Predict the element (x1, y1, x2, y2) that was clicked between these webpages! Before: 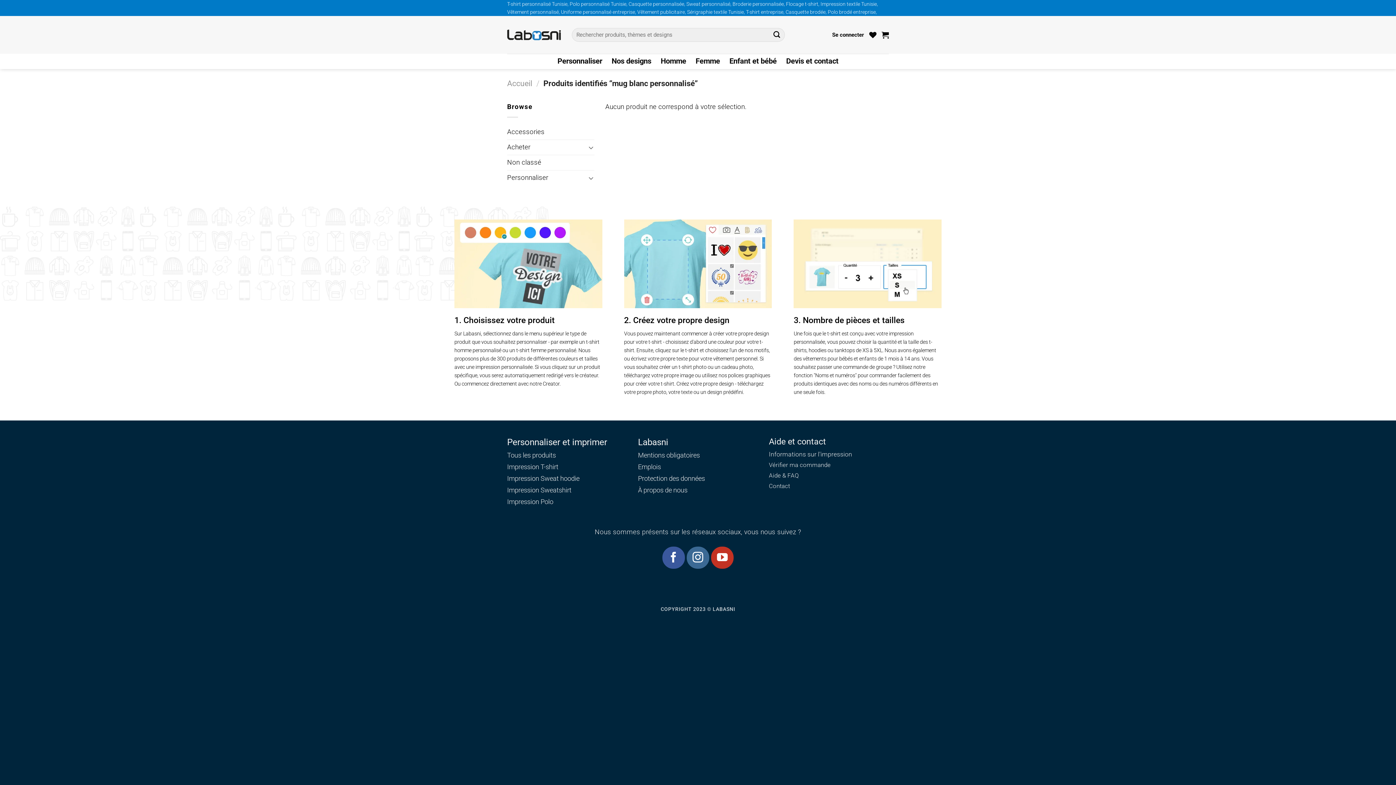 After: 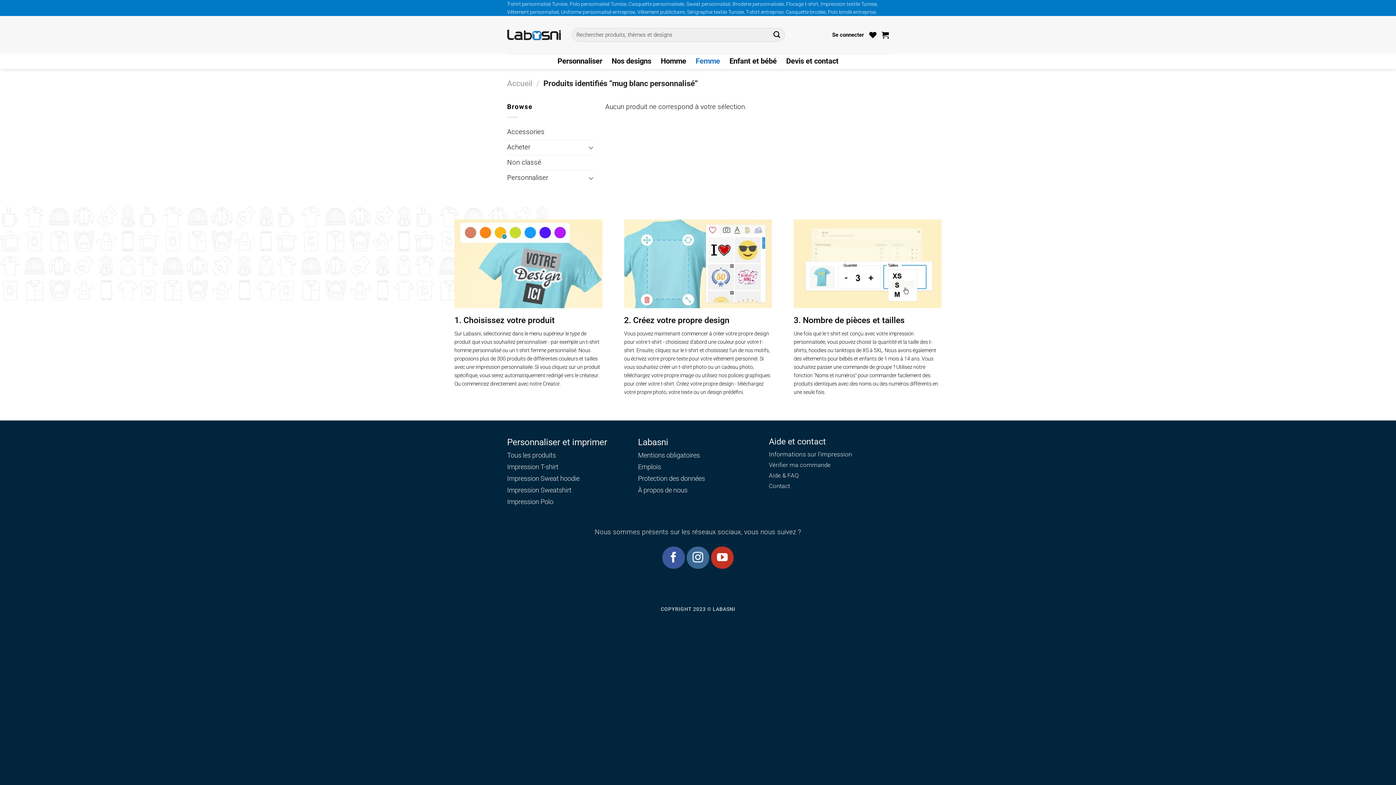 Action: label: Femme bbox: (695, 56, 720, 65)